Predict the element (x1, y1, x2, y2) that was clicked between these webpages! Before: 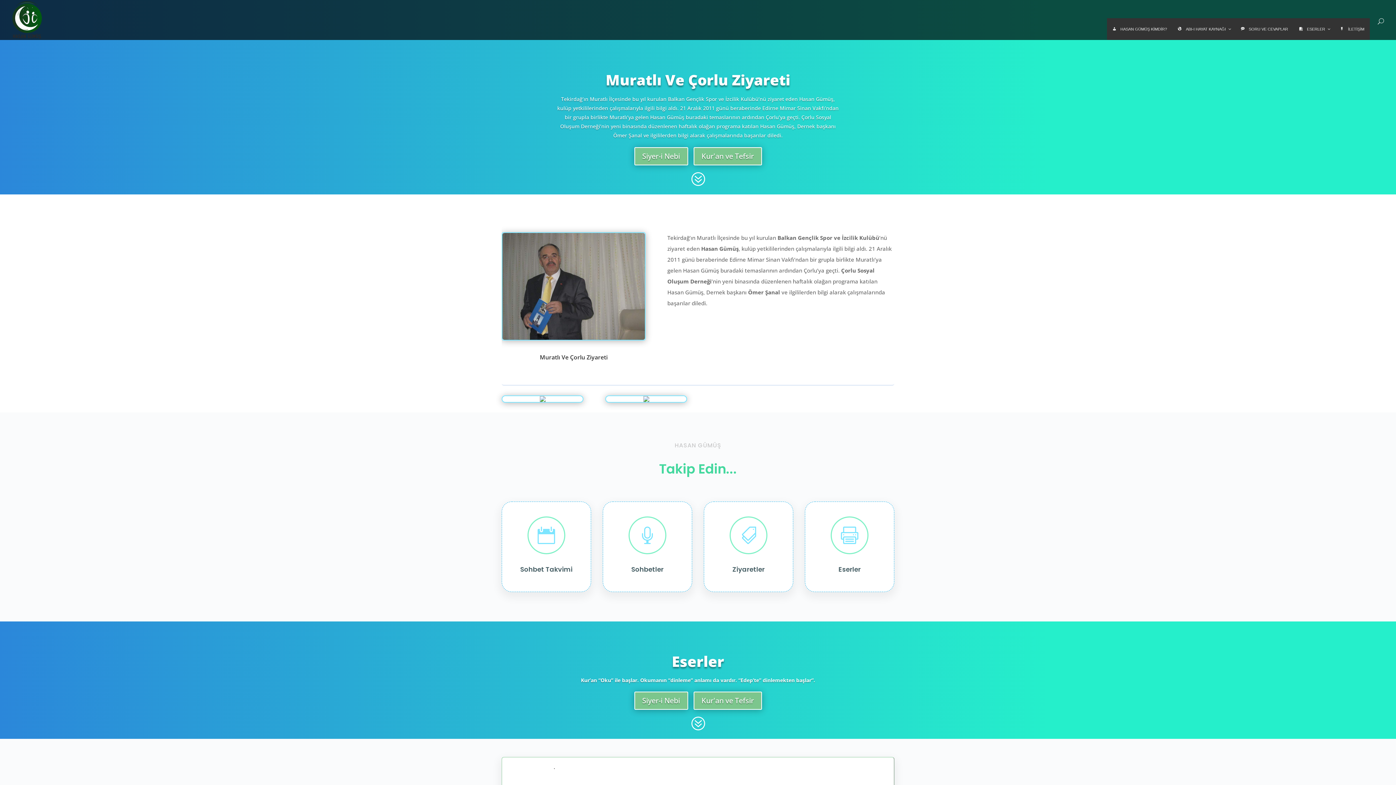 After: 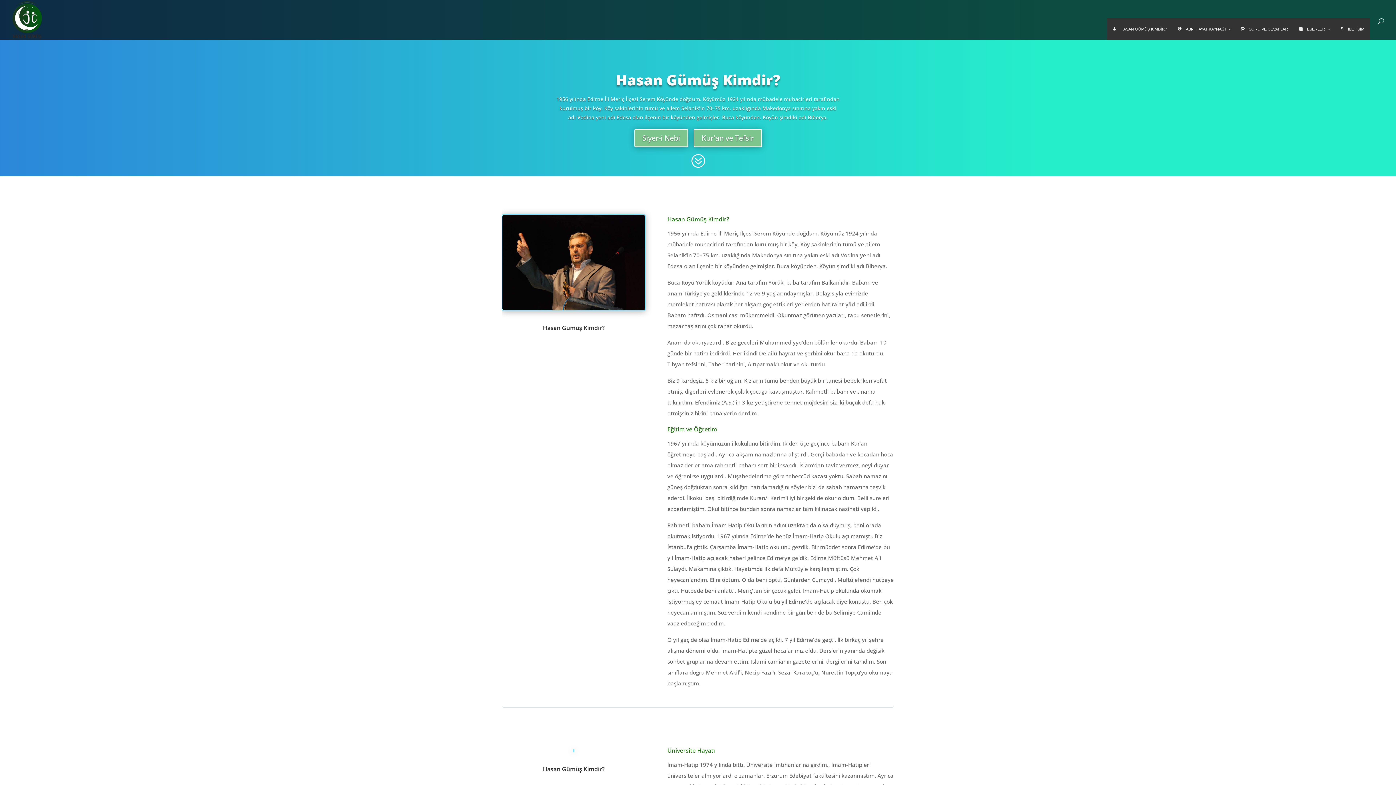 Action: label: 	HASAN GÜMÜŞ KİMDİR? bbox: (1107, 18, 1172, 40)